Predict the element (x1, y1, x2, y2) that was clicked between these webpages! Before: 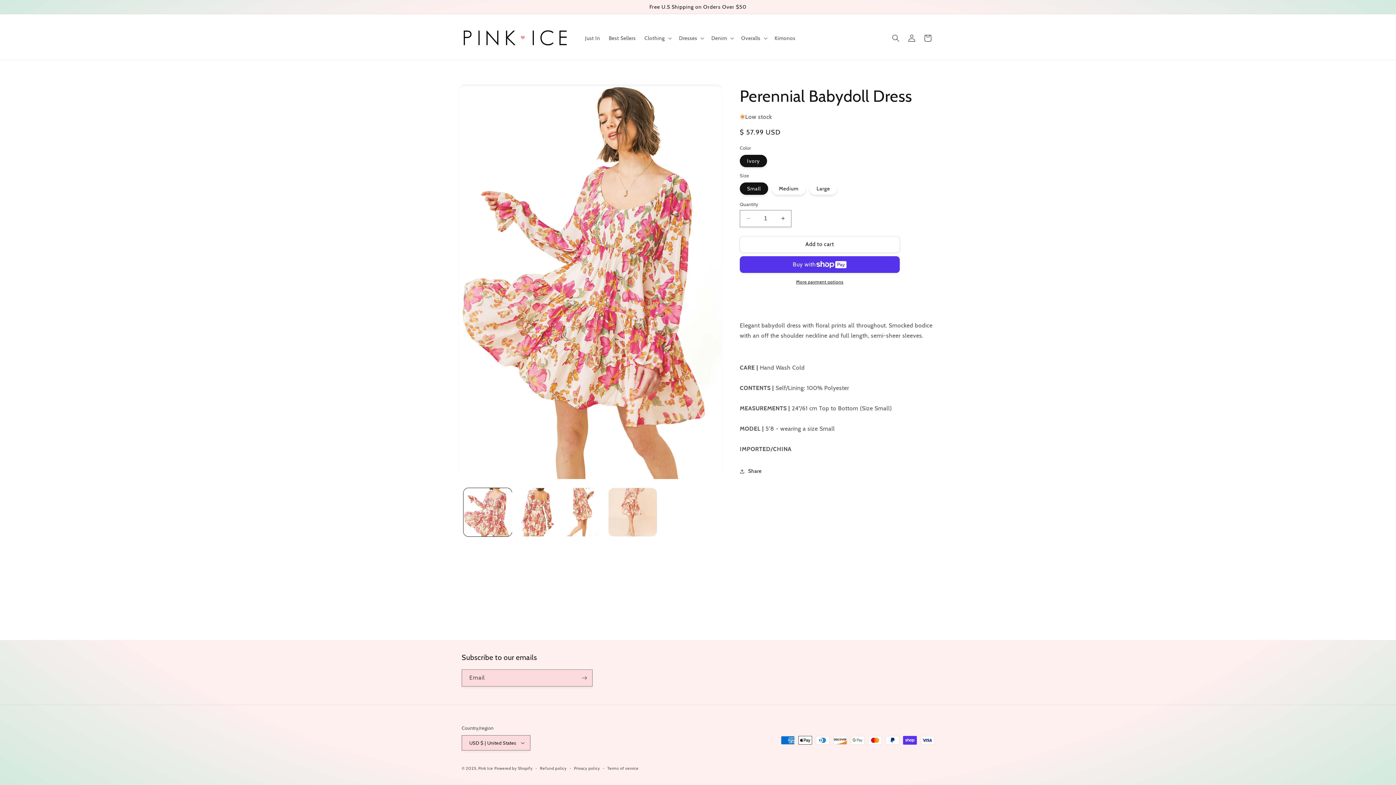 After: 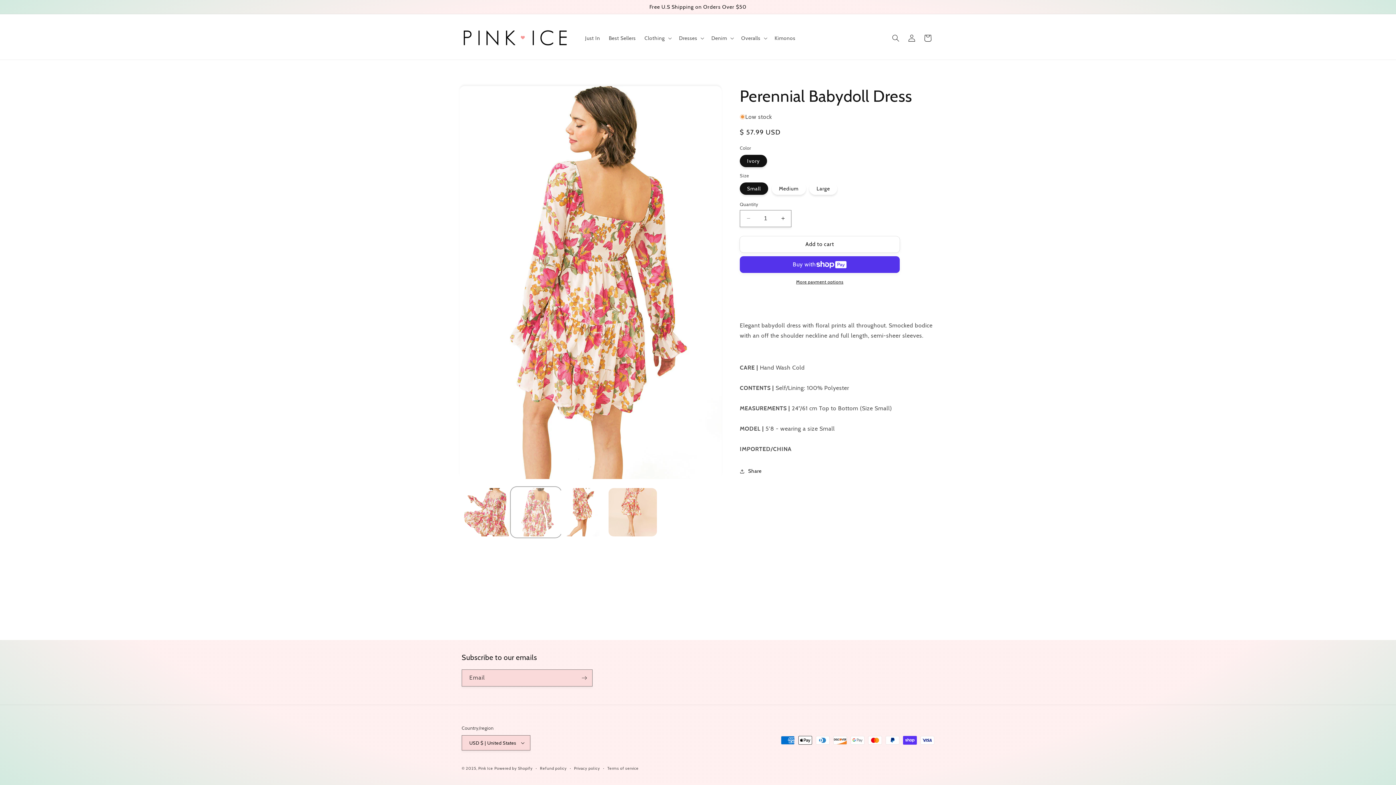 Action: bbox: (512, 488, 560, 536) label: Load image 2 in gallery view